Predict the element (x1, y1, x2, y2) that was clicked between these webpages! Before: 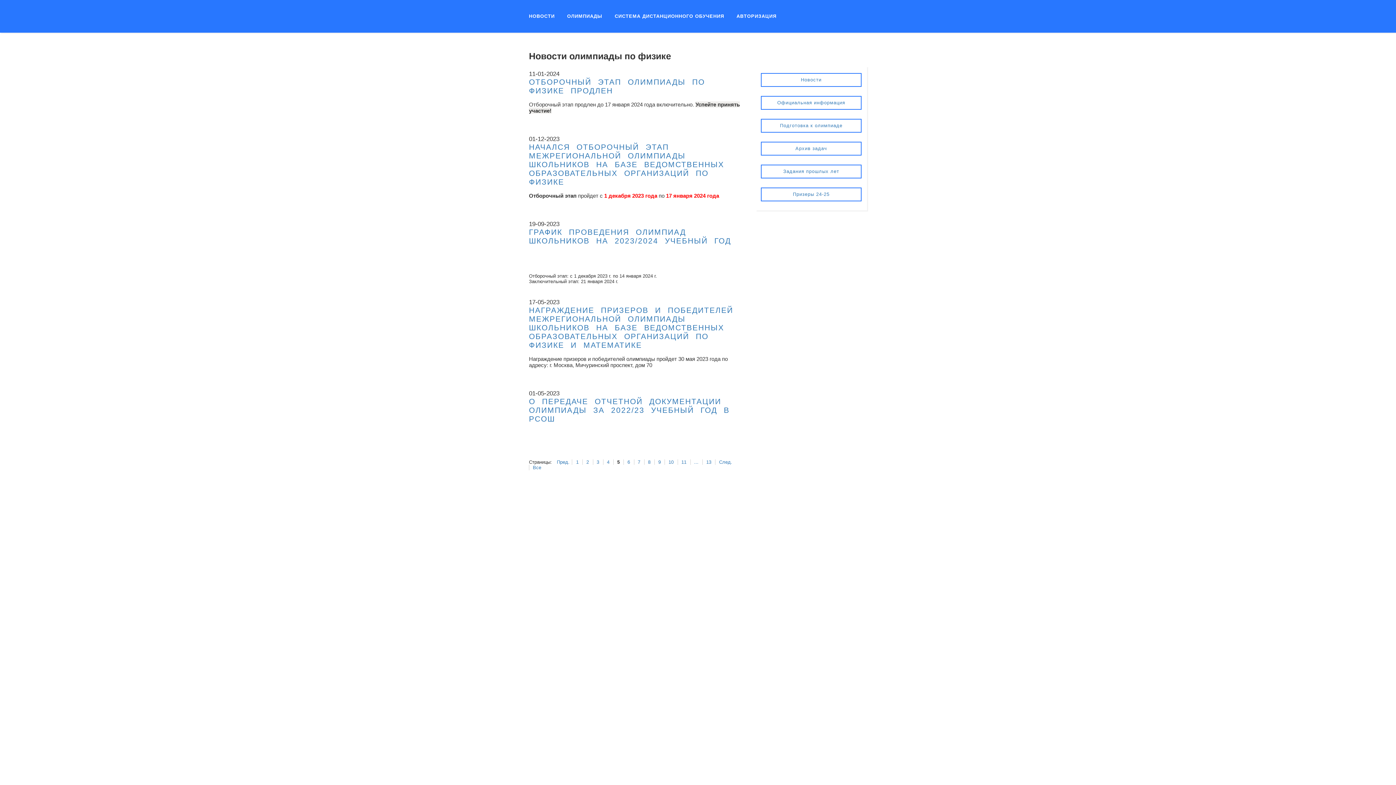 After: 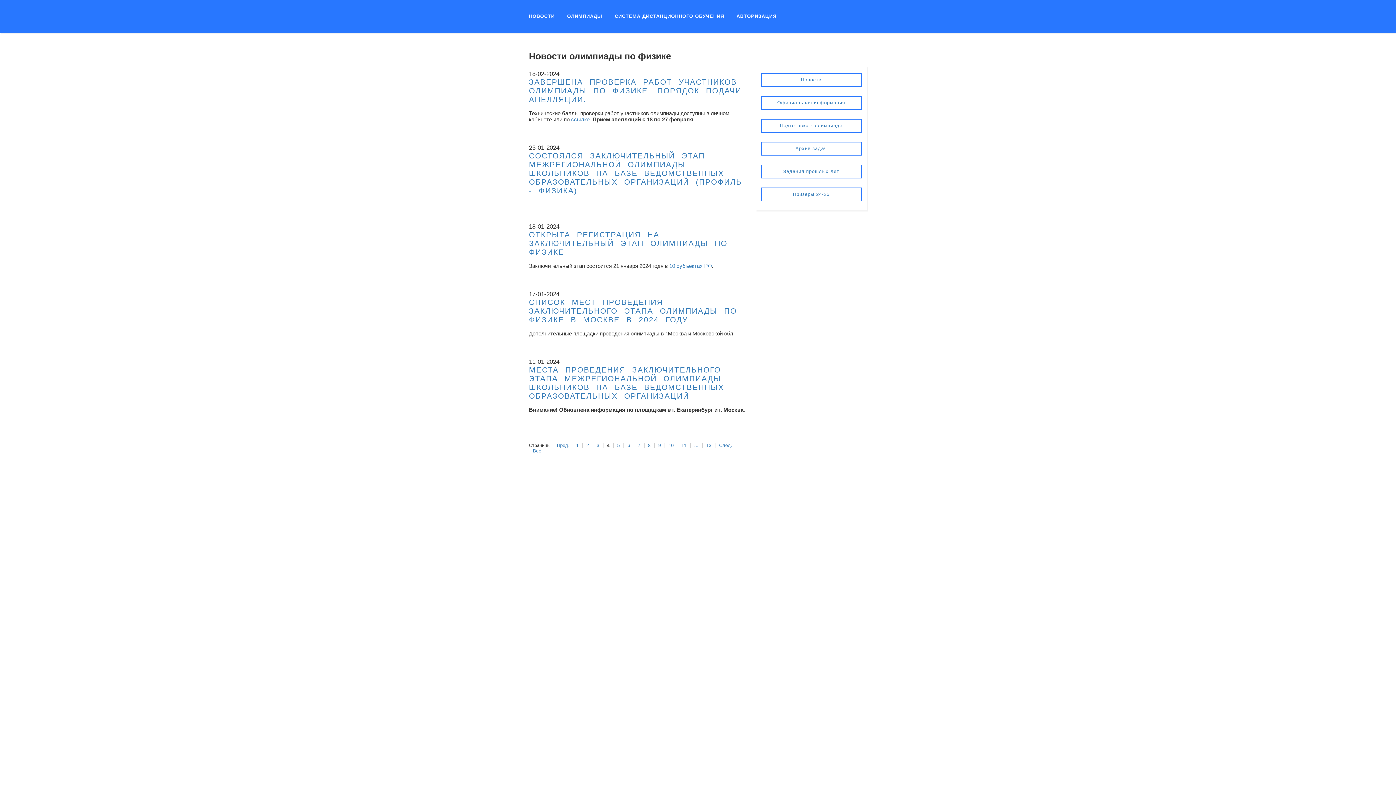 Action: bbox: (603, 459, 612, 464) label: 4